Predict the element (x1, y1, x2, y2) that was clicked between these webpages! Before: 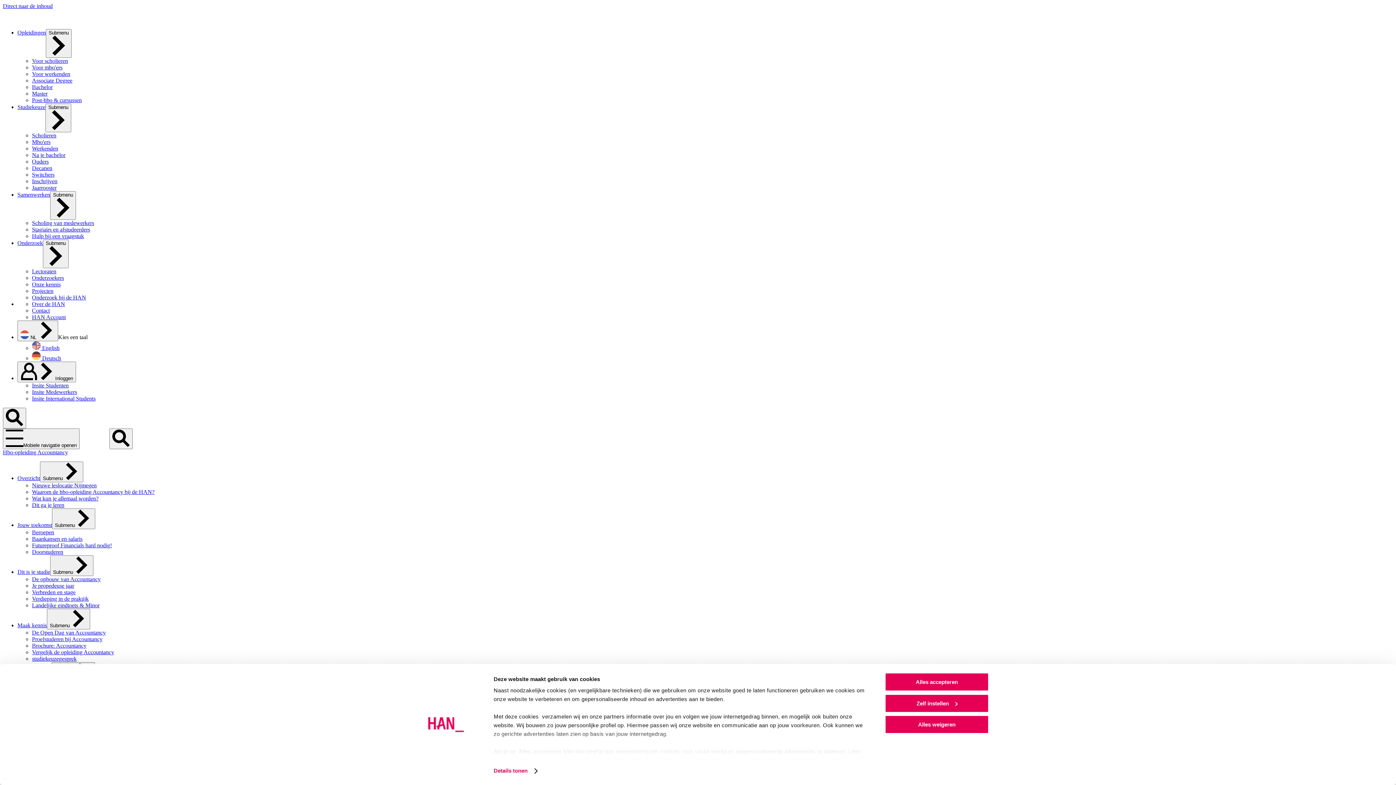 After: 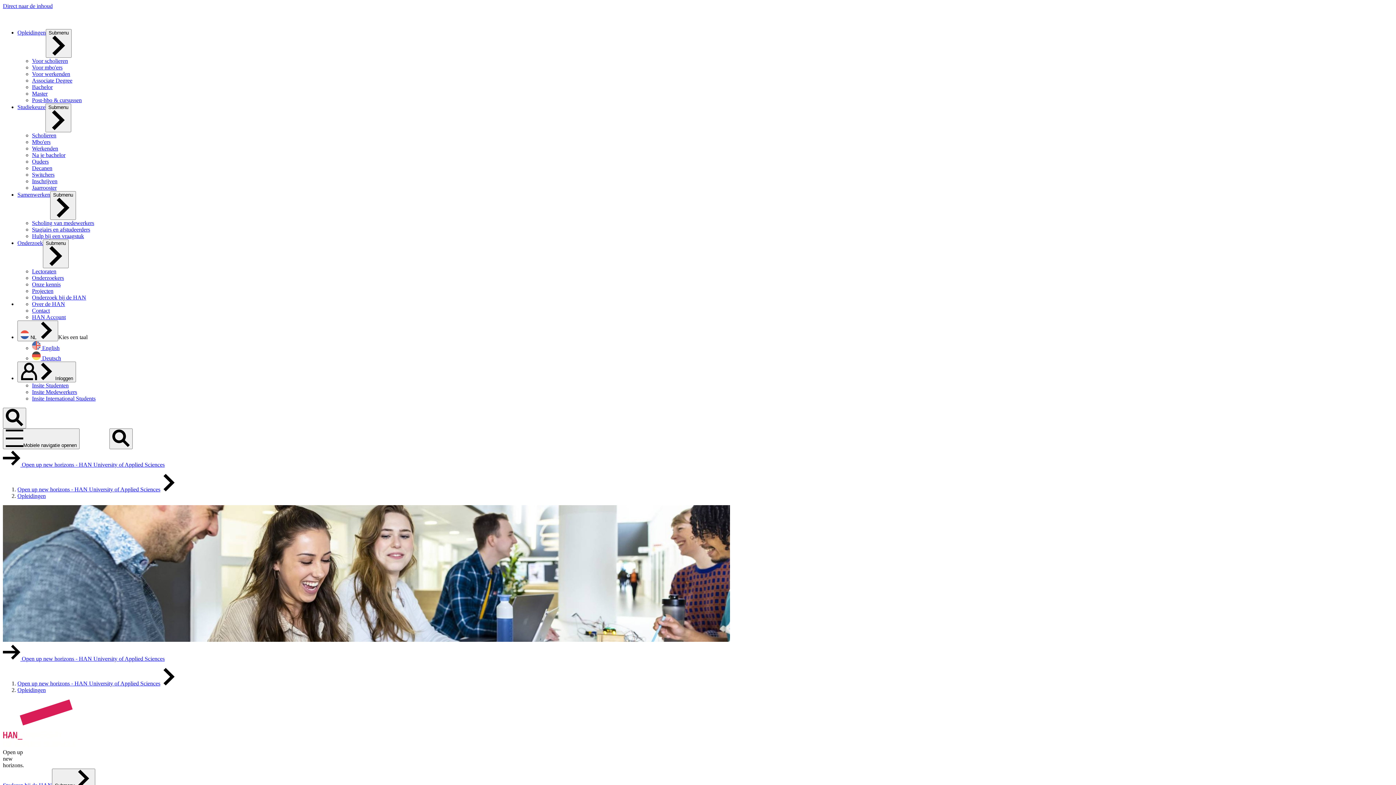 Action: bbox: (32, 84, 52, 90) label: Bachelor